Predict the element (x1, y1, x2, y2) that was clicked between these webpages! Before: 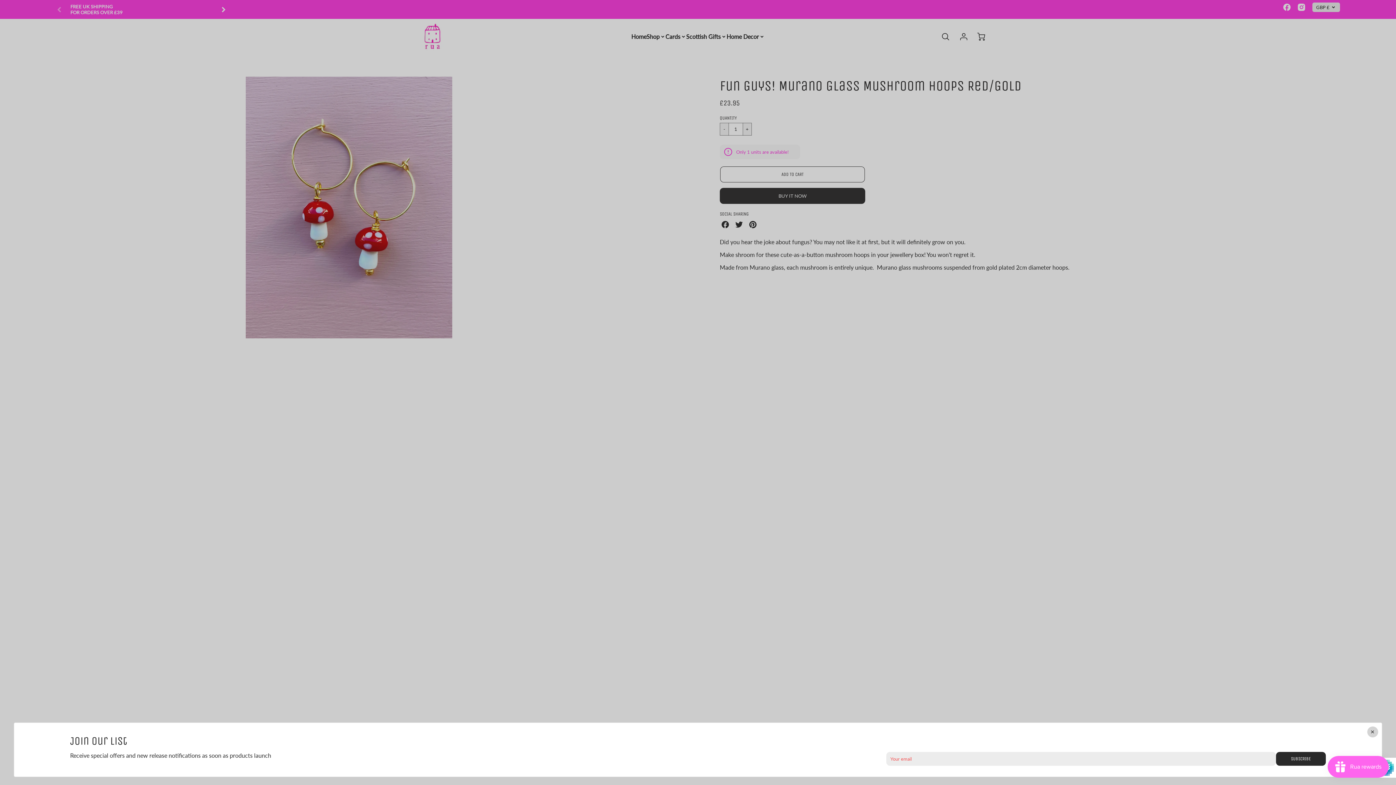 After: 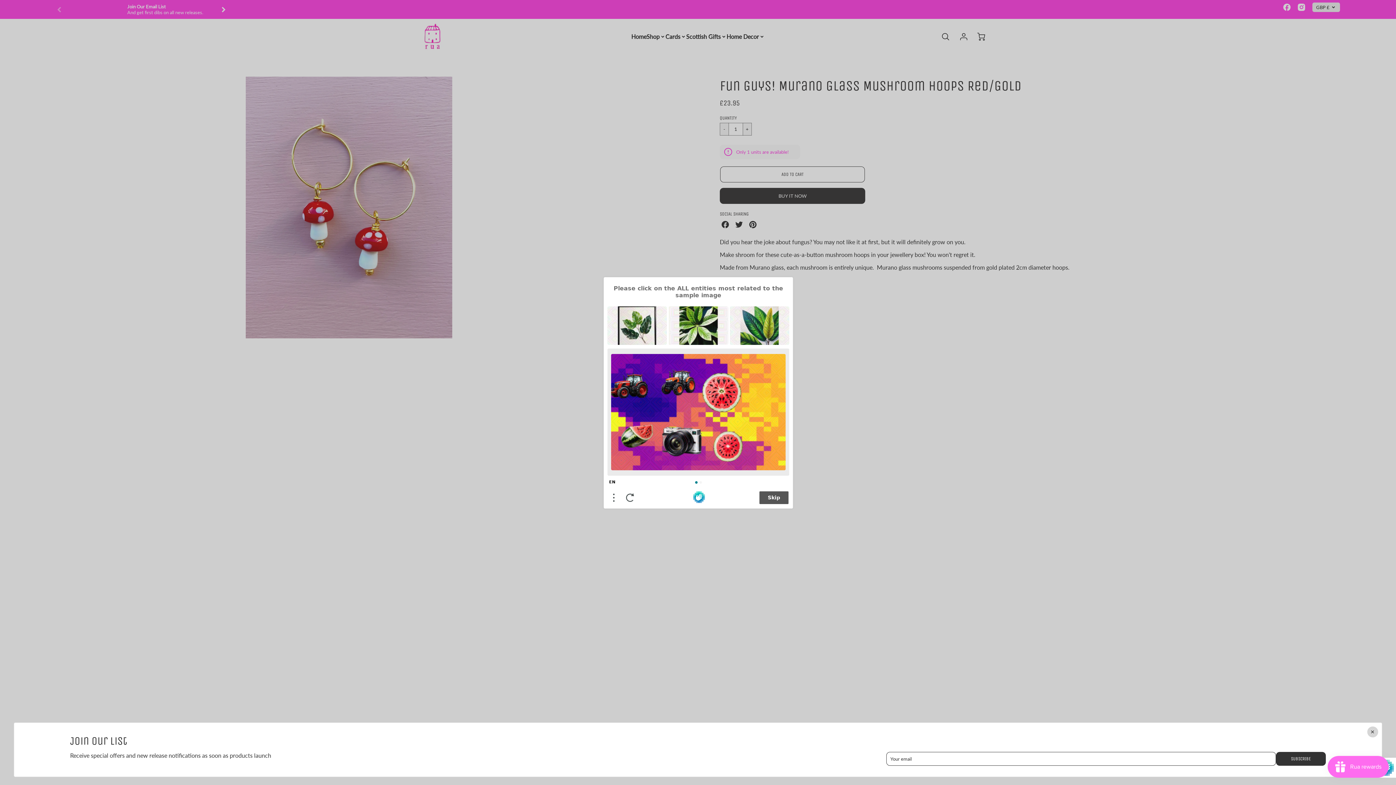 Action: bbox: (1276, 752, 1326, 766) label: SUBSCRIBE